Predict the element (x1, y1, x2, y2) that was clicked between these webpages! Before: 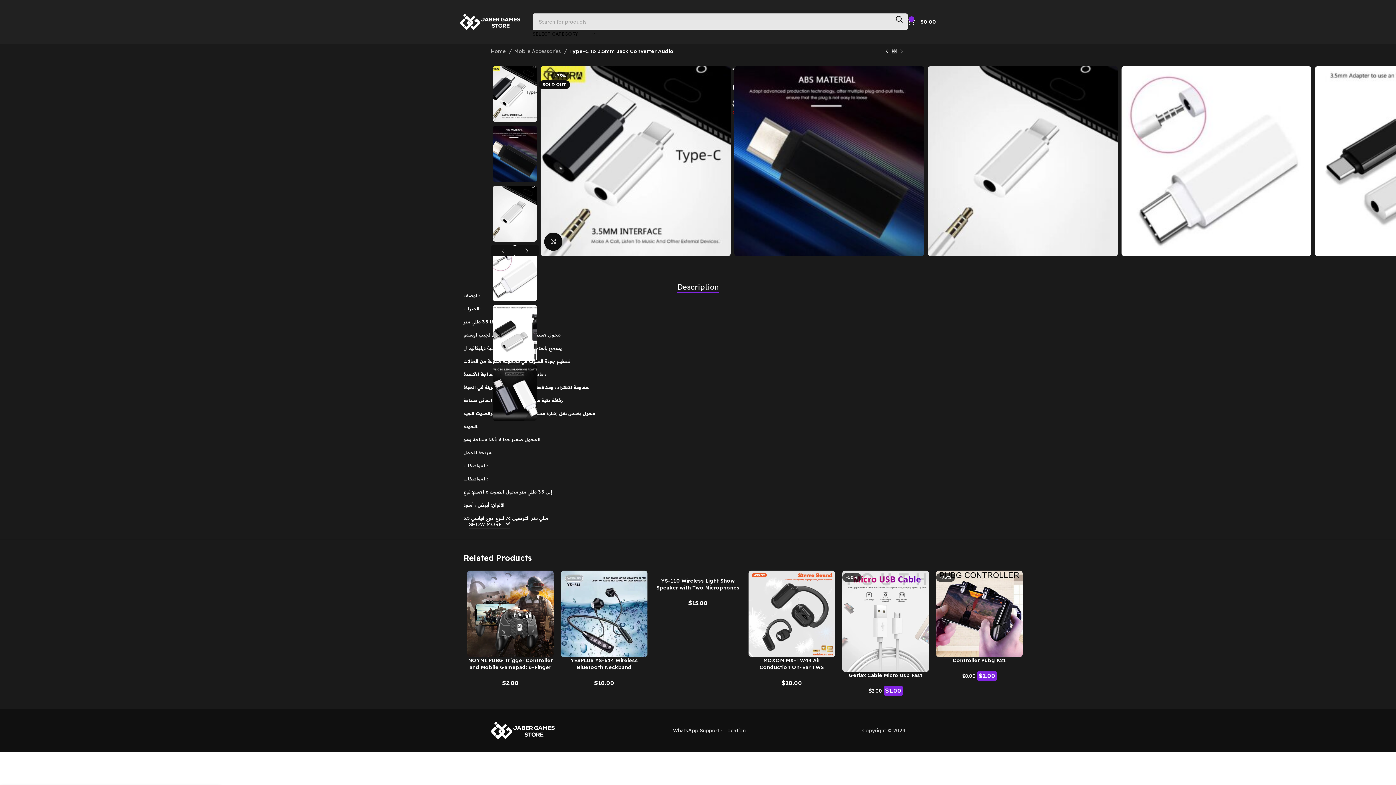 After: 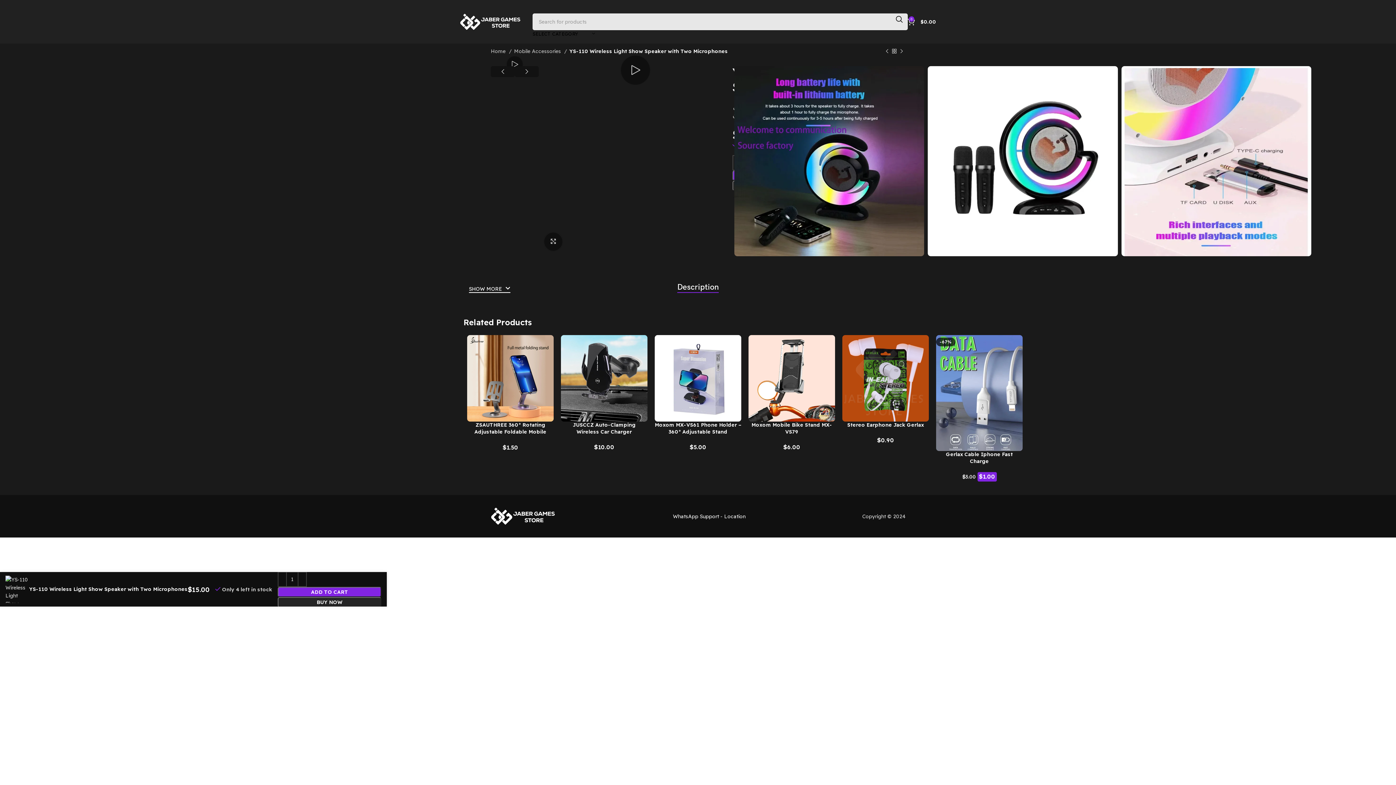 Action: bbox: (654, 570, 741, 577)